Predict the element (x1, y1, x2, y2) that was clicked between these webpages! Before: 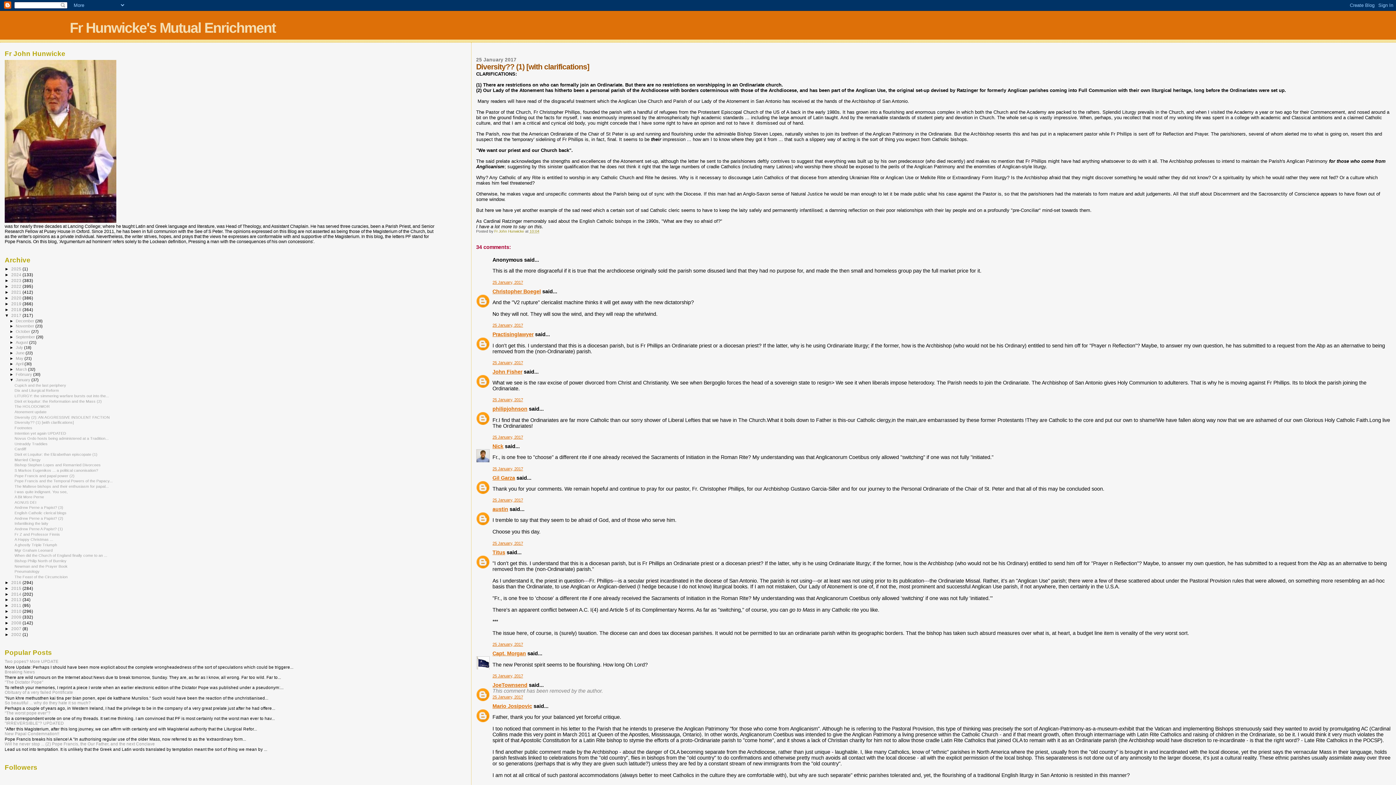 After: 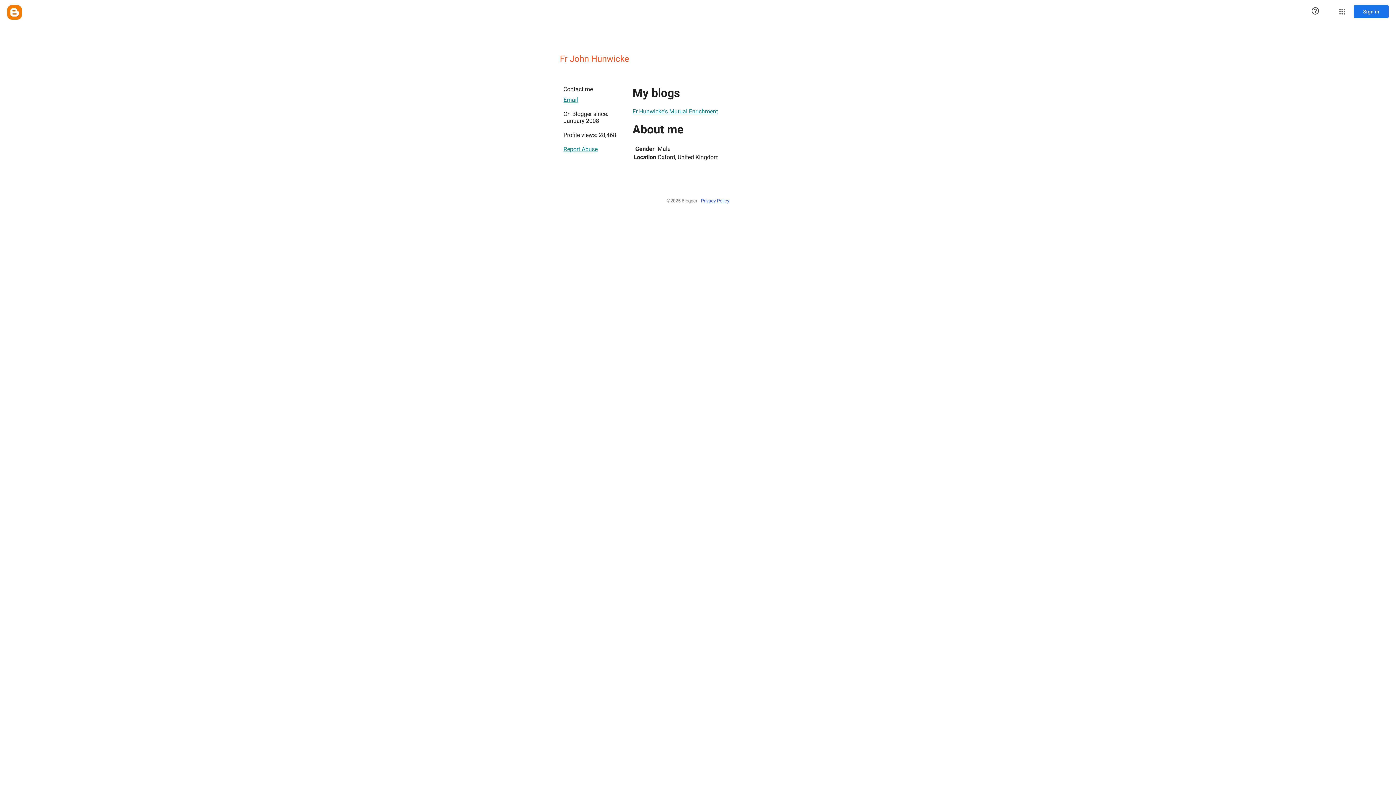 Action: label: Fr John Hunwicke  bbox: (494, 229, 525, 233)